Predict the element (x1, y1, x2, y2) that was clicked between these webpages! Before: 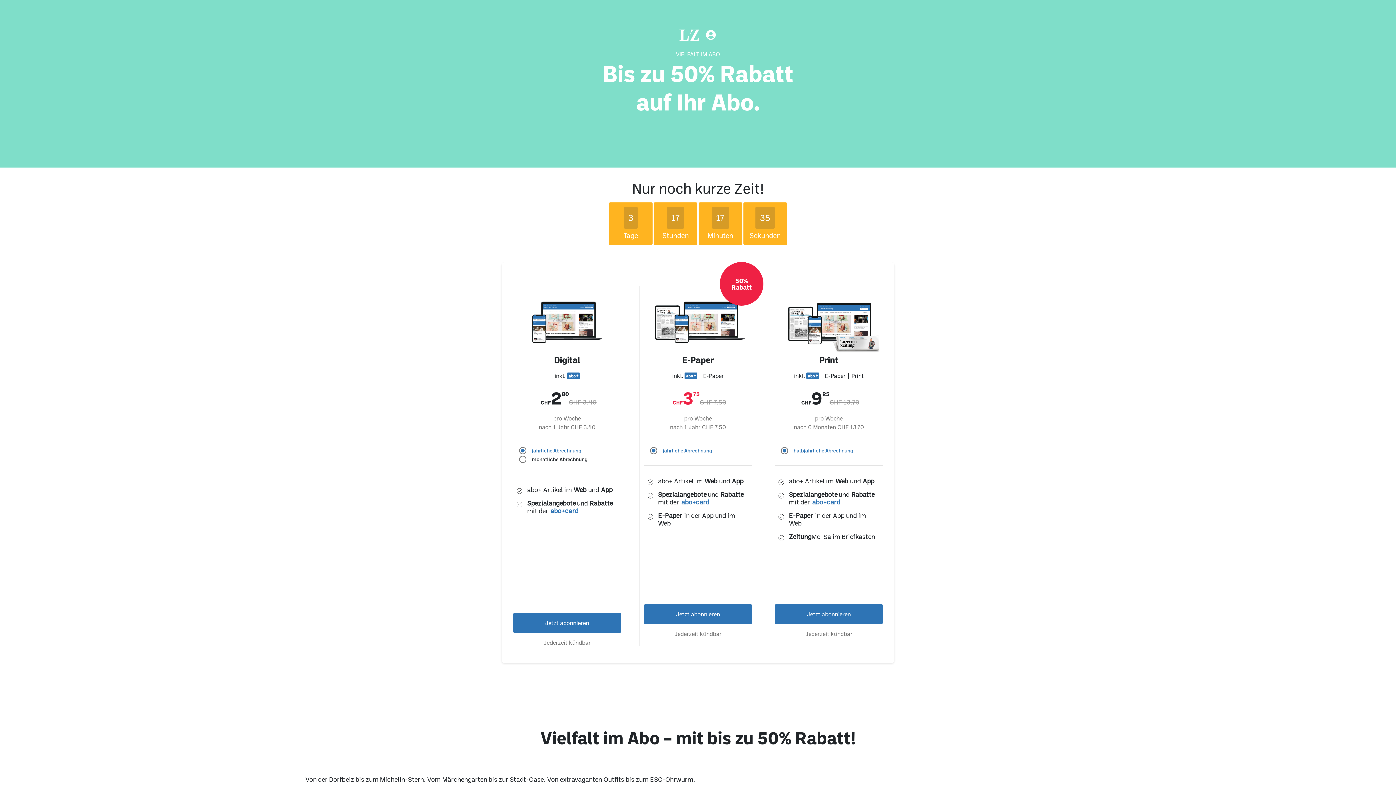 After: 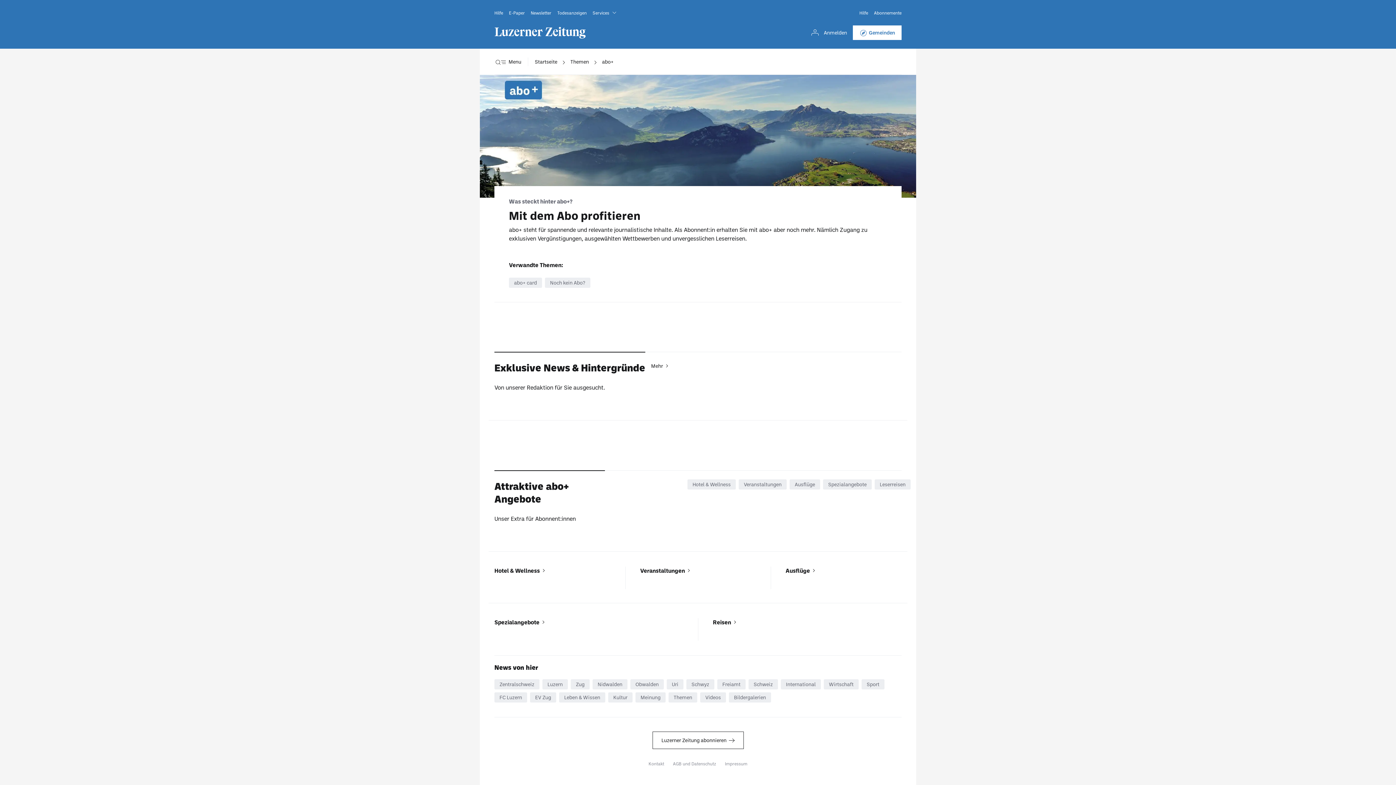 Action: label: abo+card bbox: (812, 498, 840, 506)